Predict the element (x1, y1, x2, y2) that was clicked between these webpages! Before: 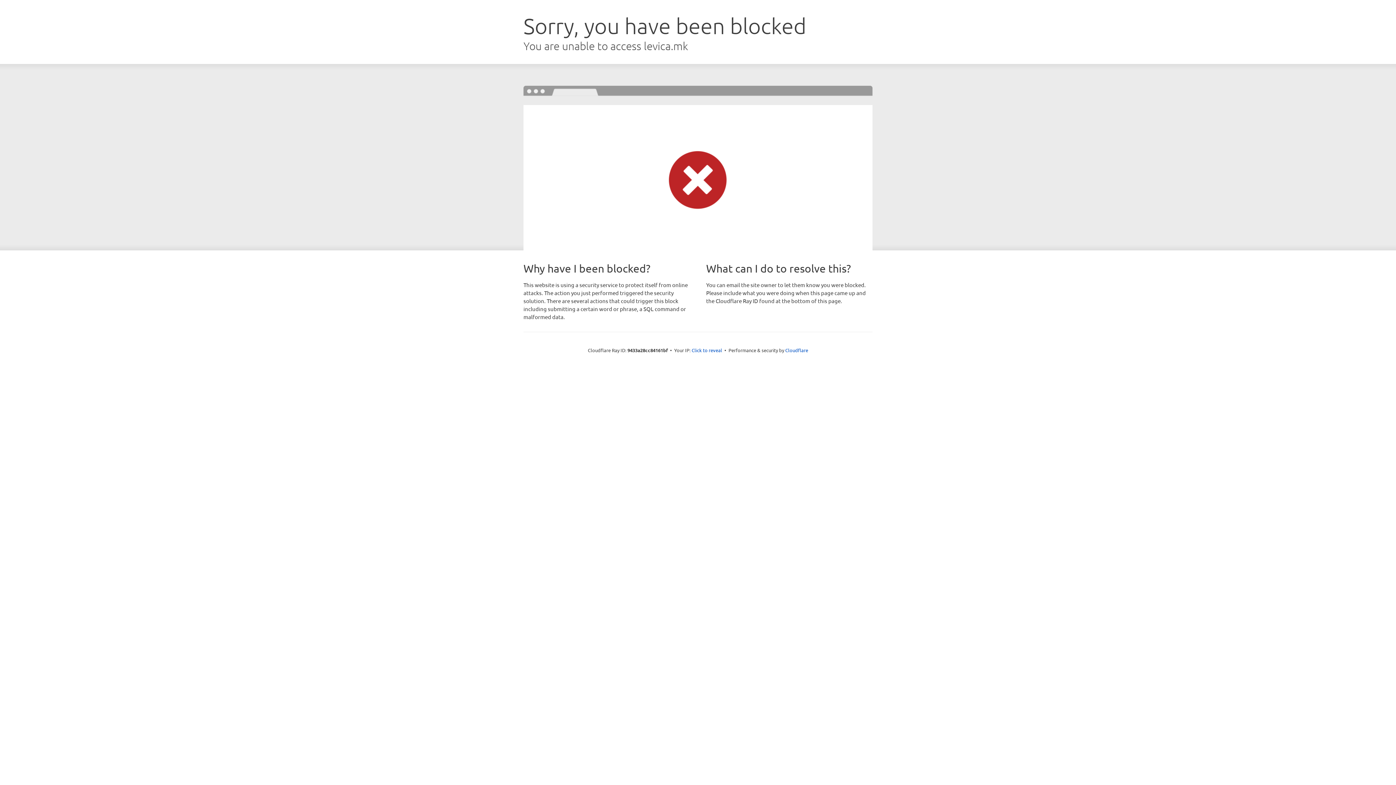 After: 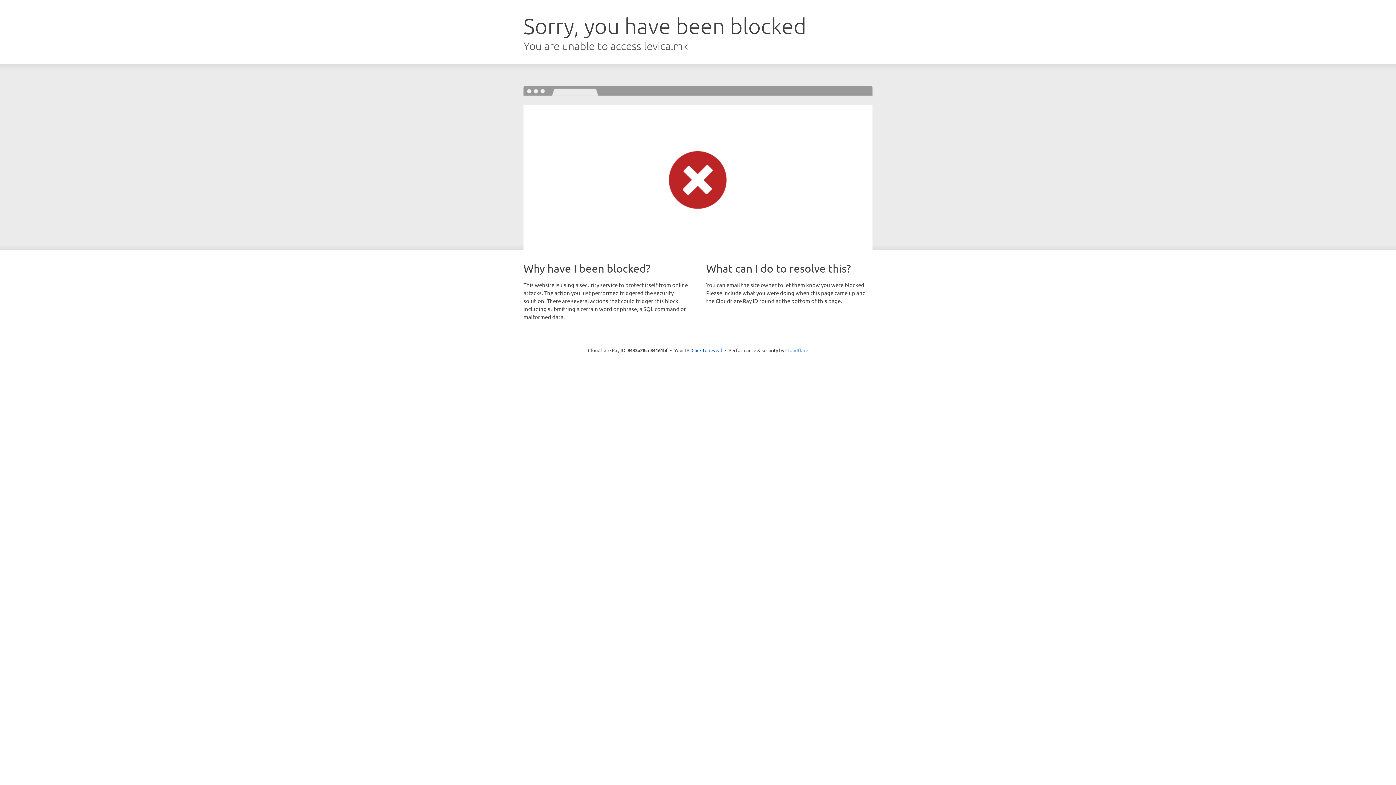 Action: label: Cloudflare bbox: (785, 347, 808, 353)